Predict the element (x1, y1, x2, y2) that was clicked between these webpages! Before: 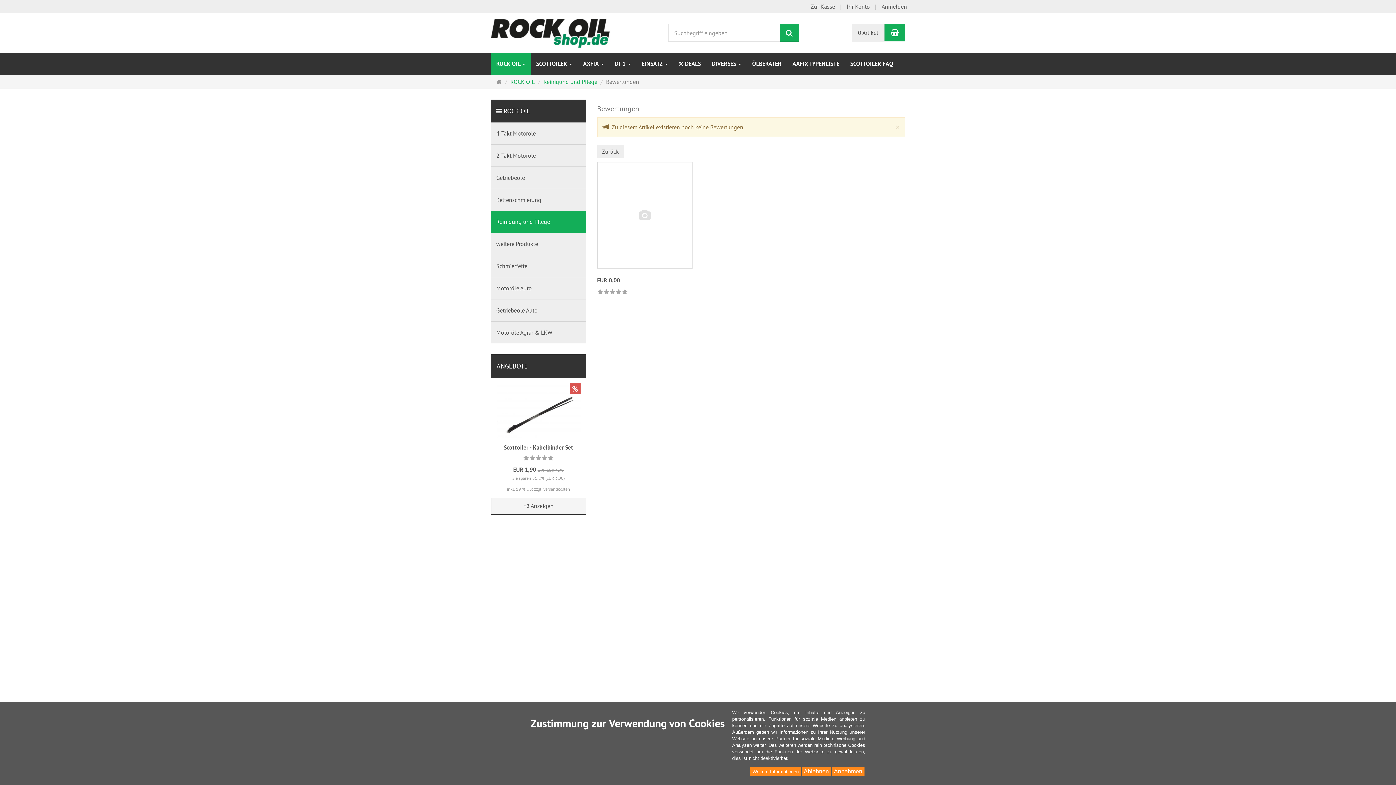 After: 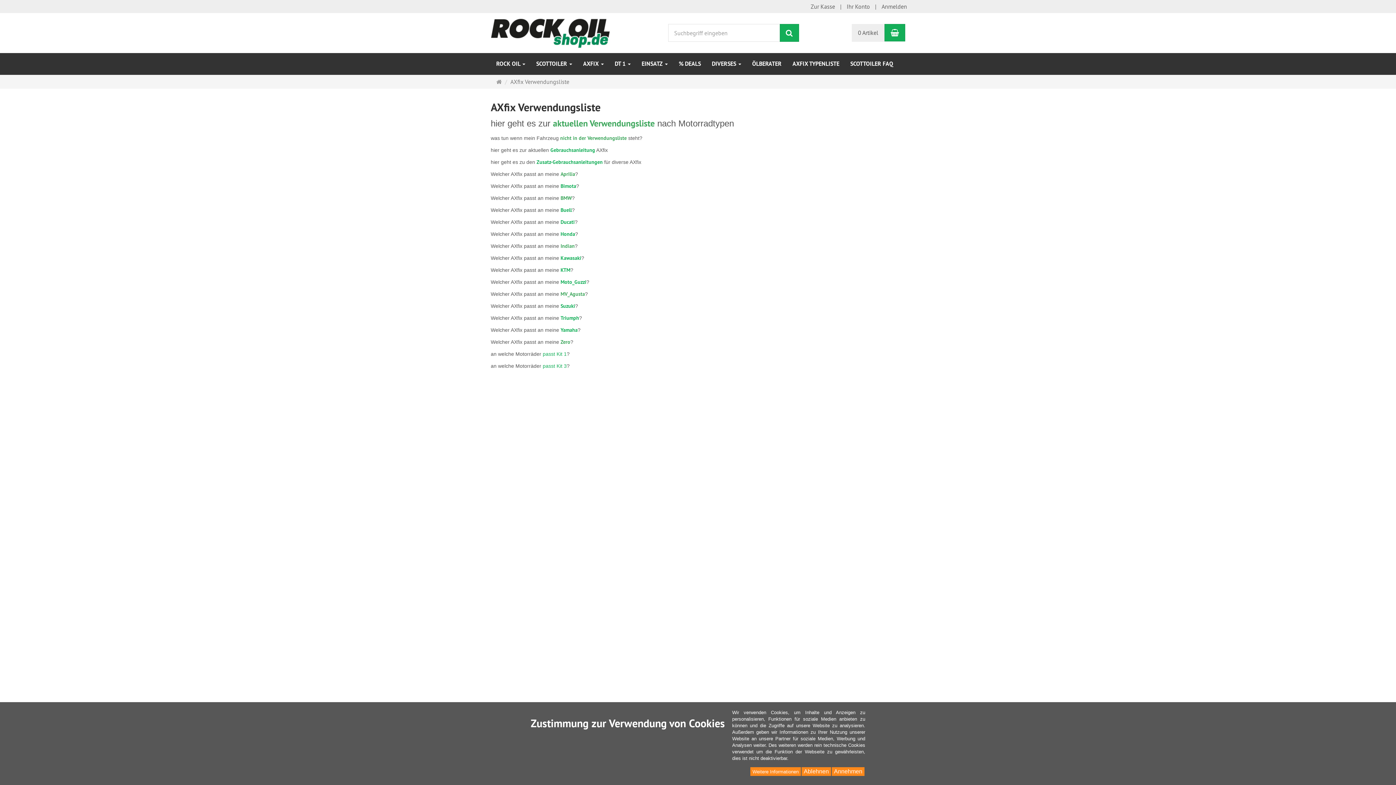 Action: label: AXFIX TYPENLISTE bbox: (787, 53, 845, 74)